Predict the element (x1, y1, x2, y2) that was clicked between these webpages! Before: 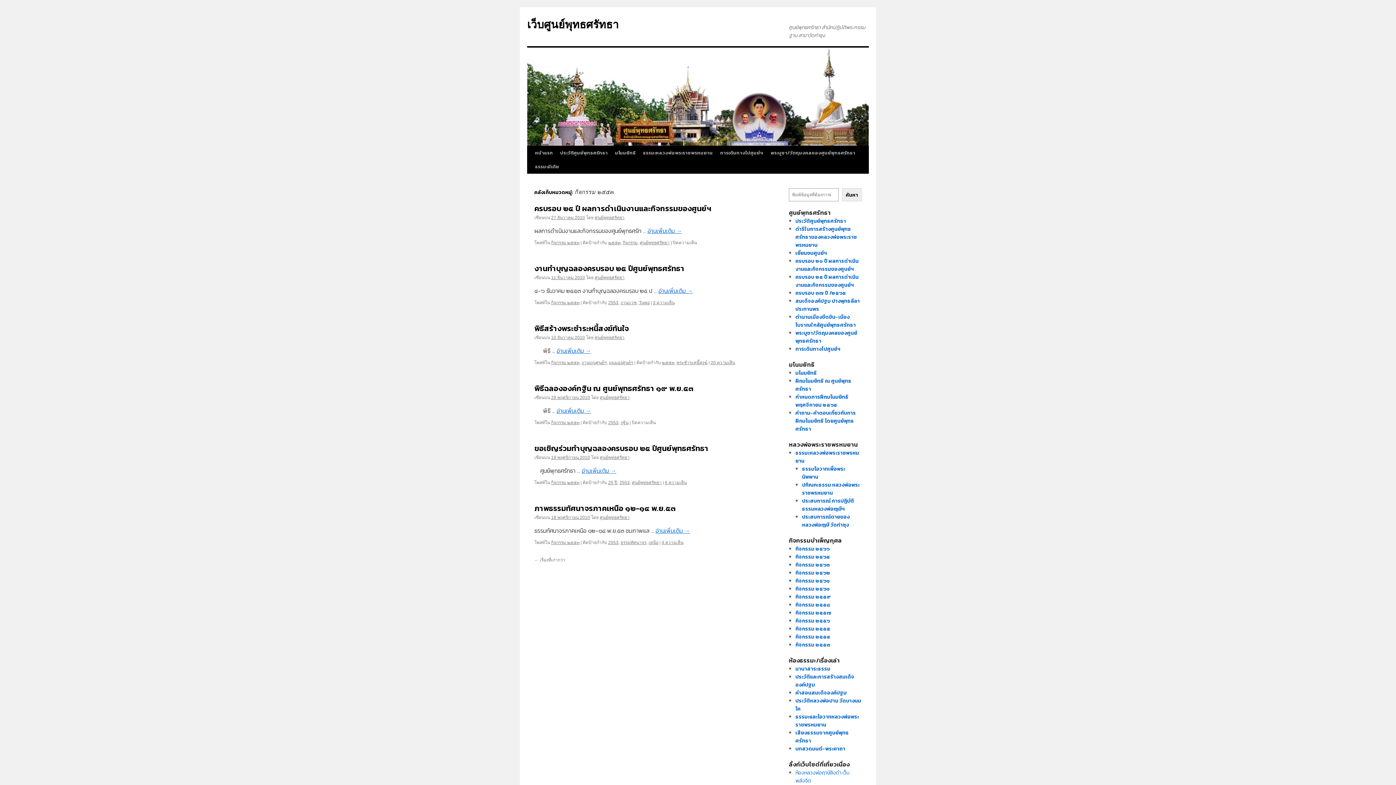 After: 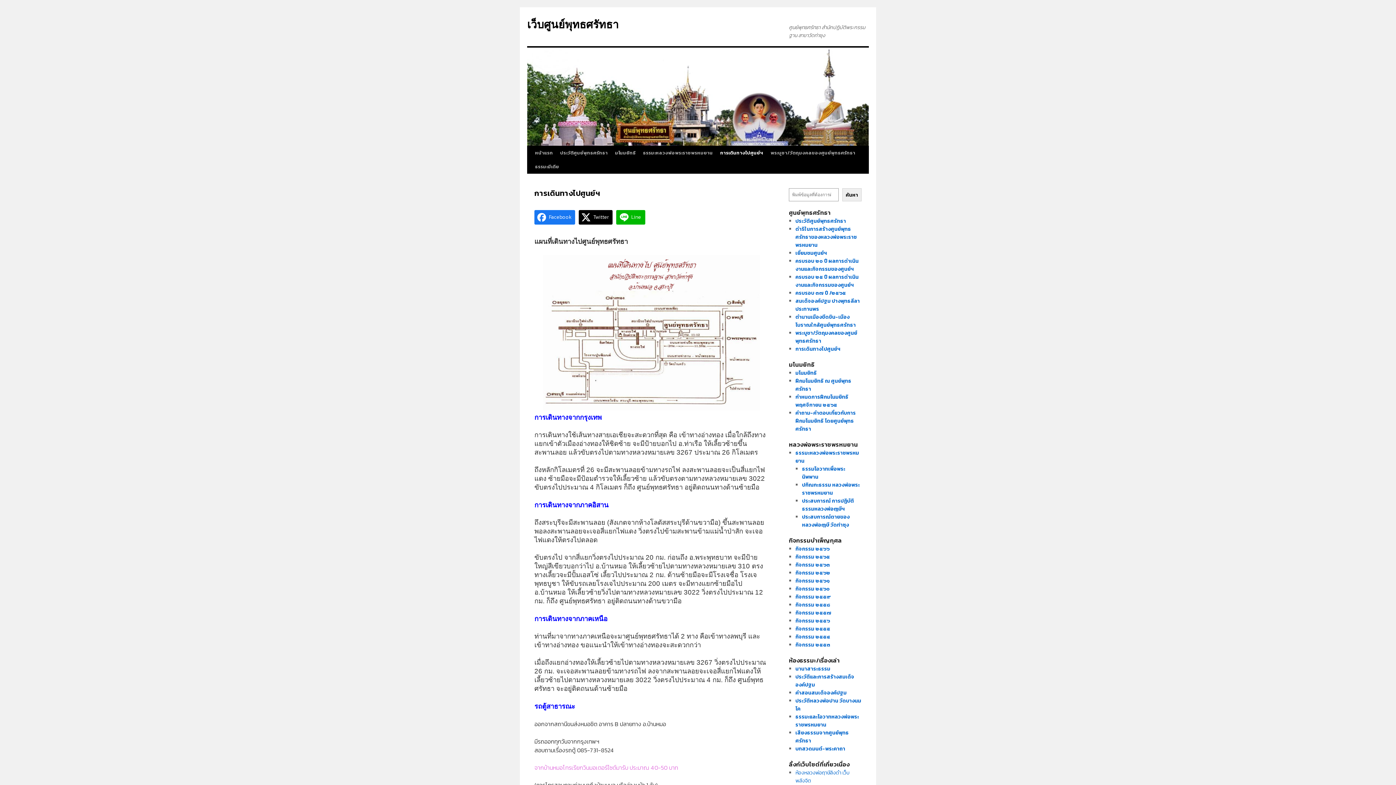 Action: bbox: (716, 146, 767, 160) label: การเดินทางไปศูนย์ฯ